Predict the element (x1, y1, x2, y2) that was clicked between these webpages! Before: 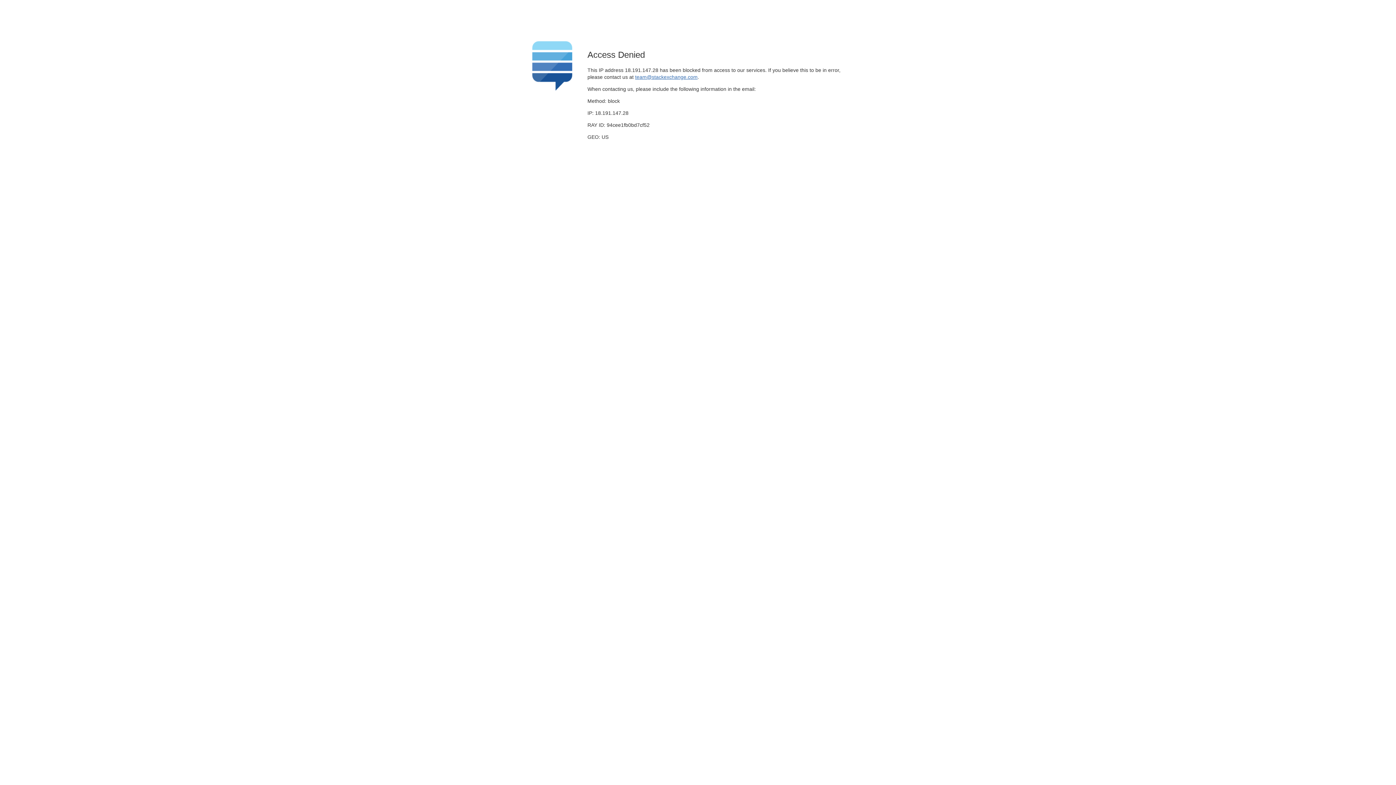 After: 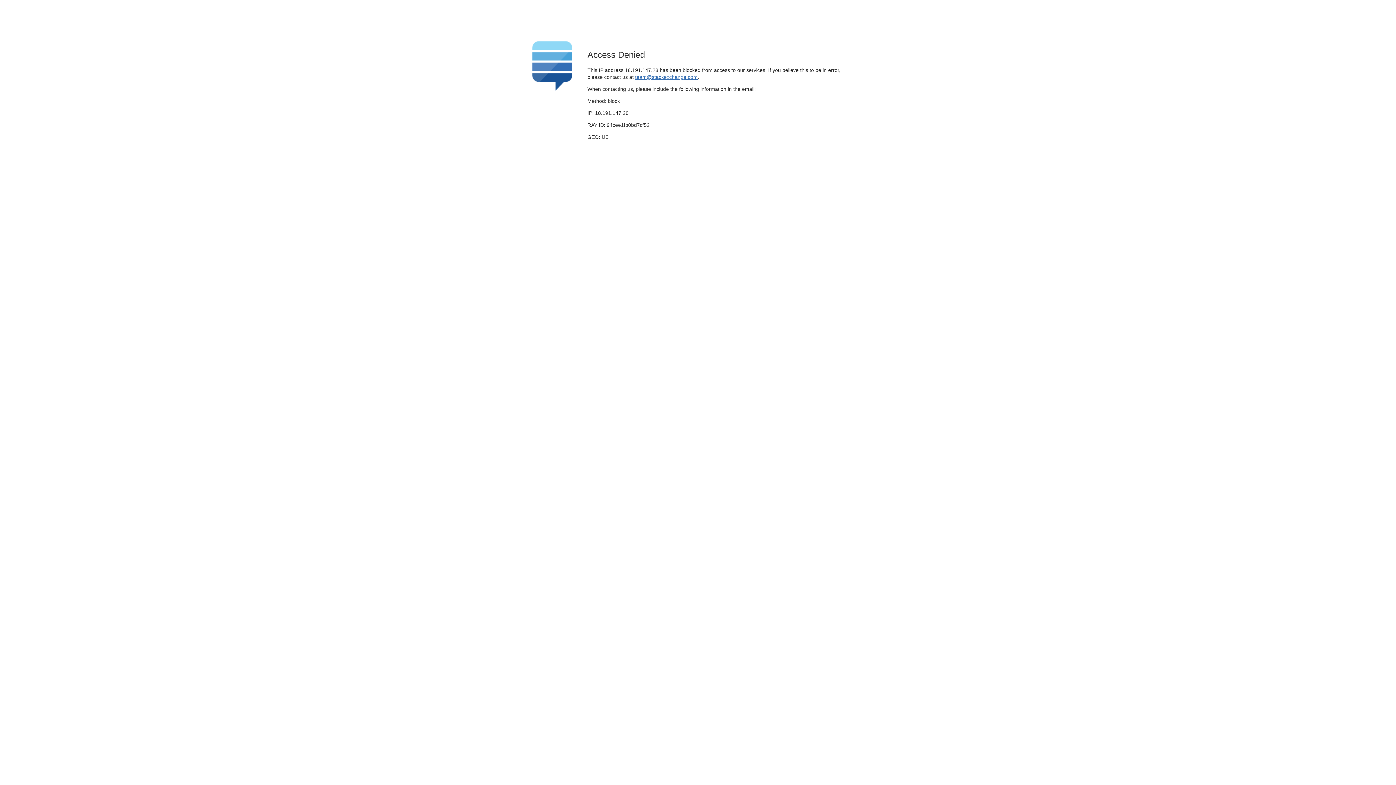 Action: label: team@stackexchange.com bbox: (635, 74, 697, 79)